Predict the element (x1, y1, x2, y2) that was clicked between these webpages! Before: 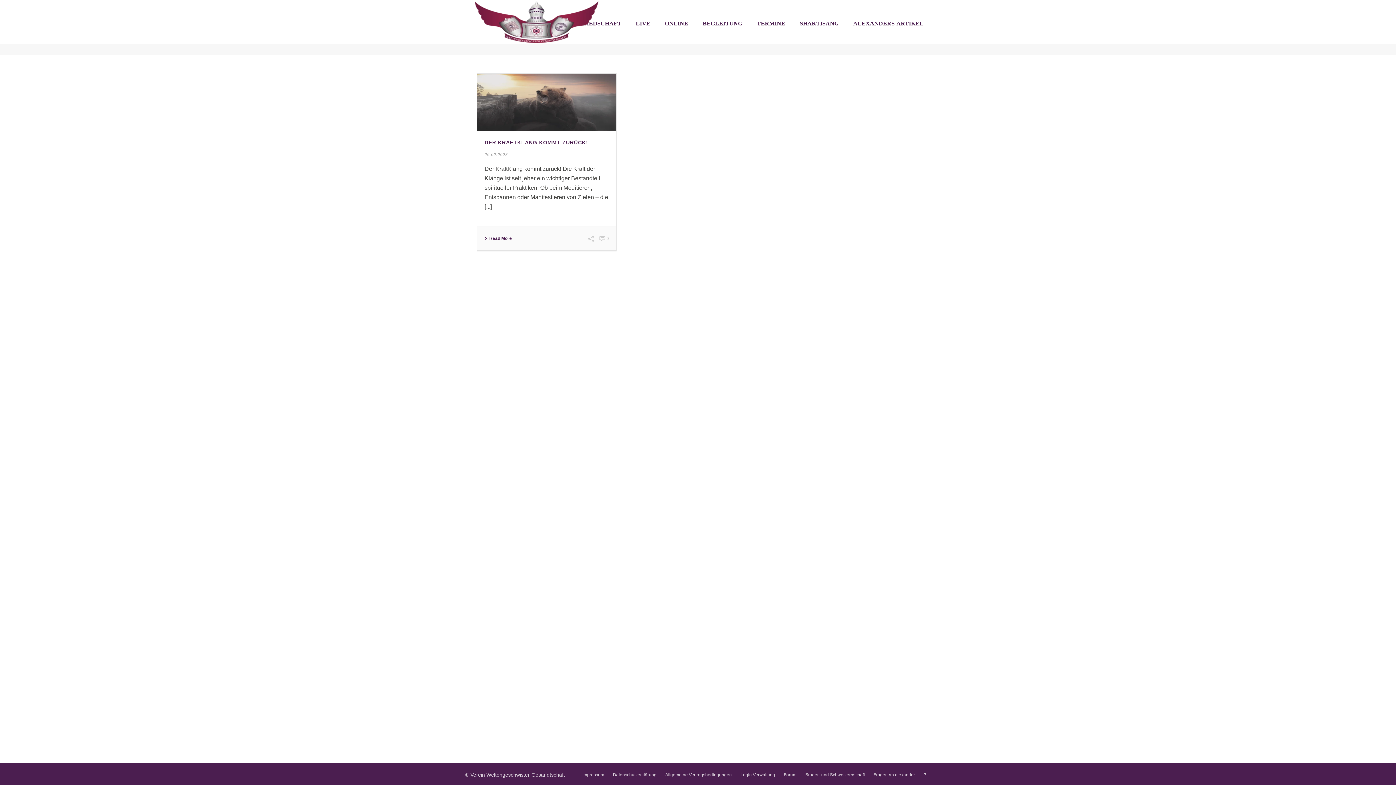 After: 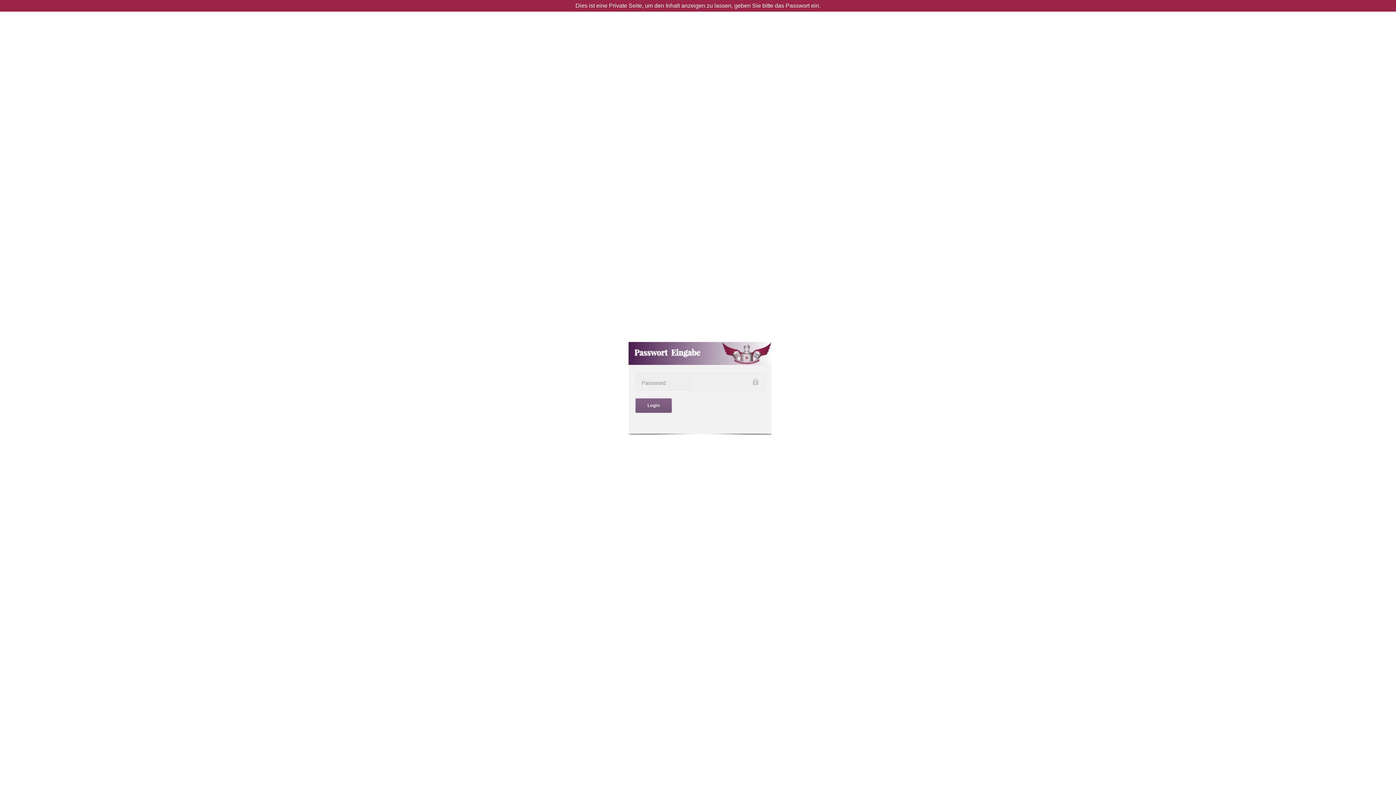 Action: bbox: (873, 772, 915, 778) label: Fragen an alexander